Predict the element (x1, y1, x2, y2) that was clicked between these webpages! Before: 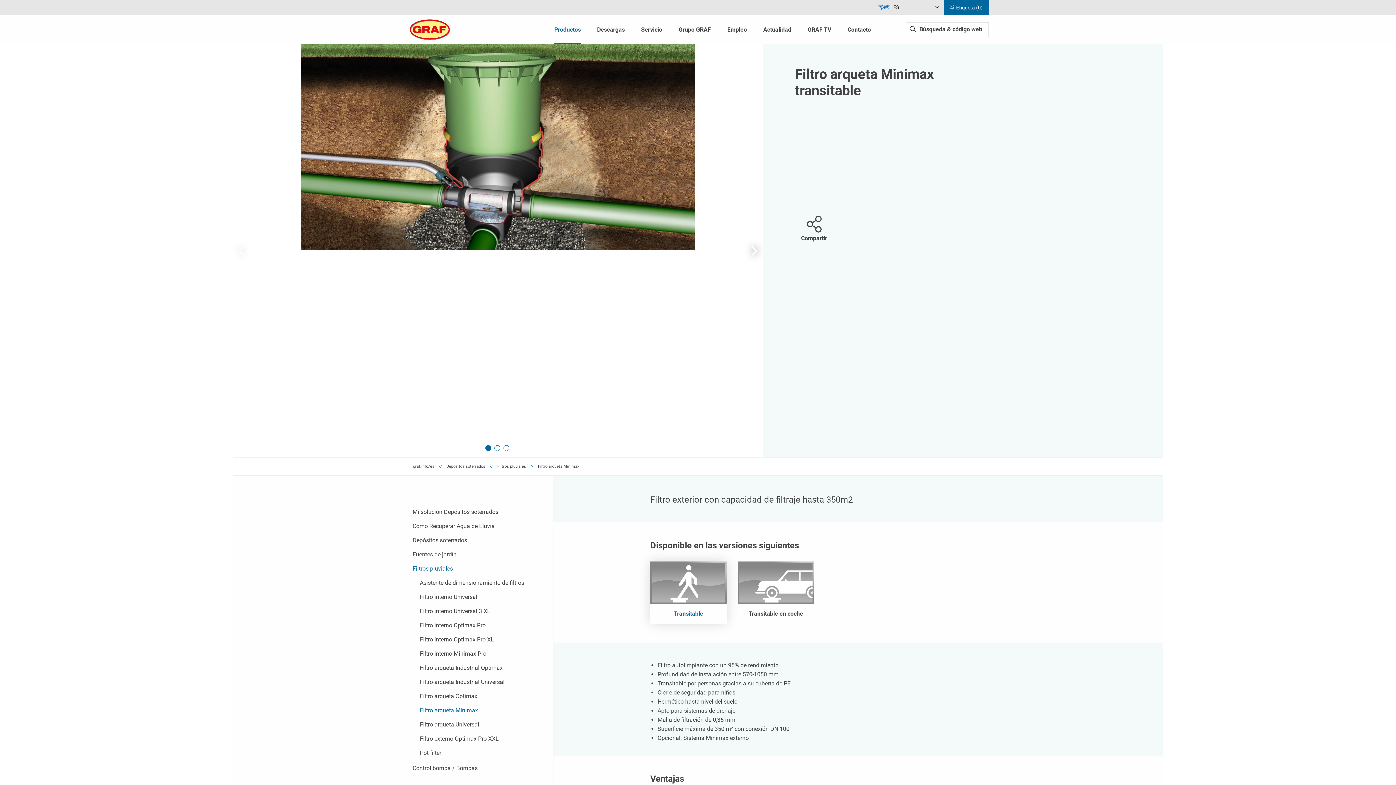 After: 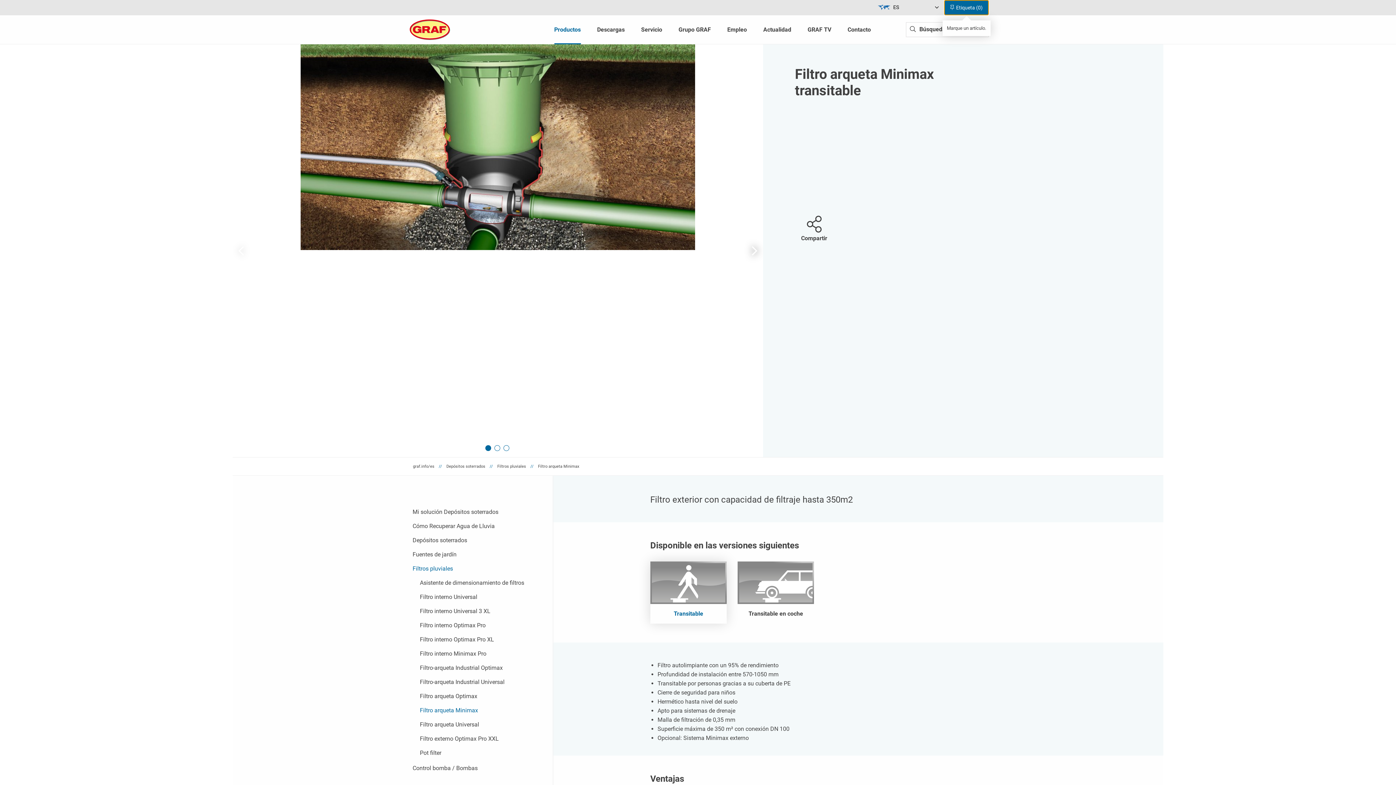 Action: label:  Etiqueta (0) bbox: (944, 0, 989, 15)